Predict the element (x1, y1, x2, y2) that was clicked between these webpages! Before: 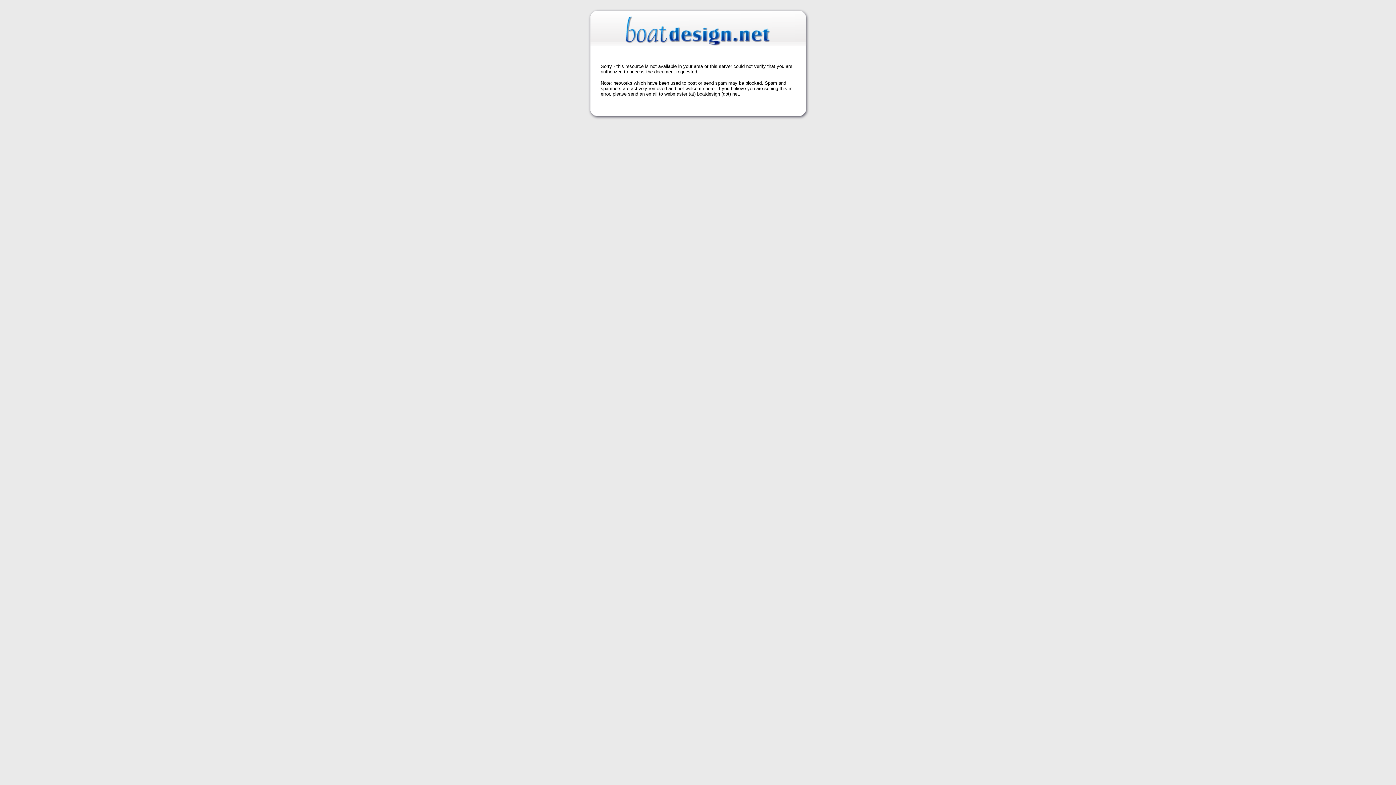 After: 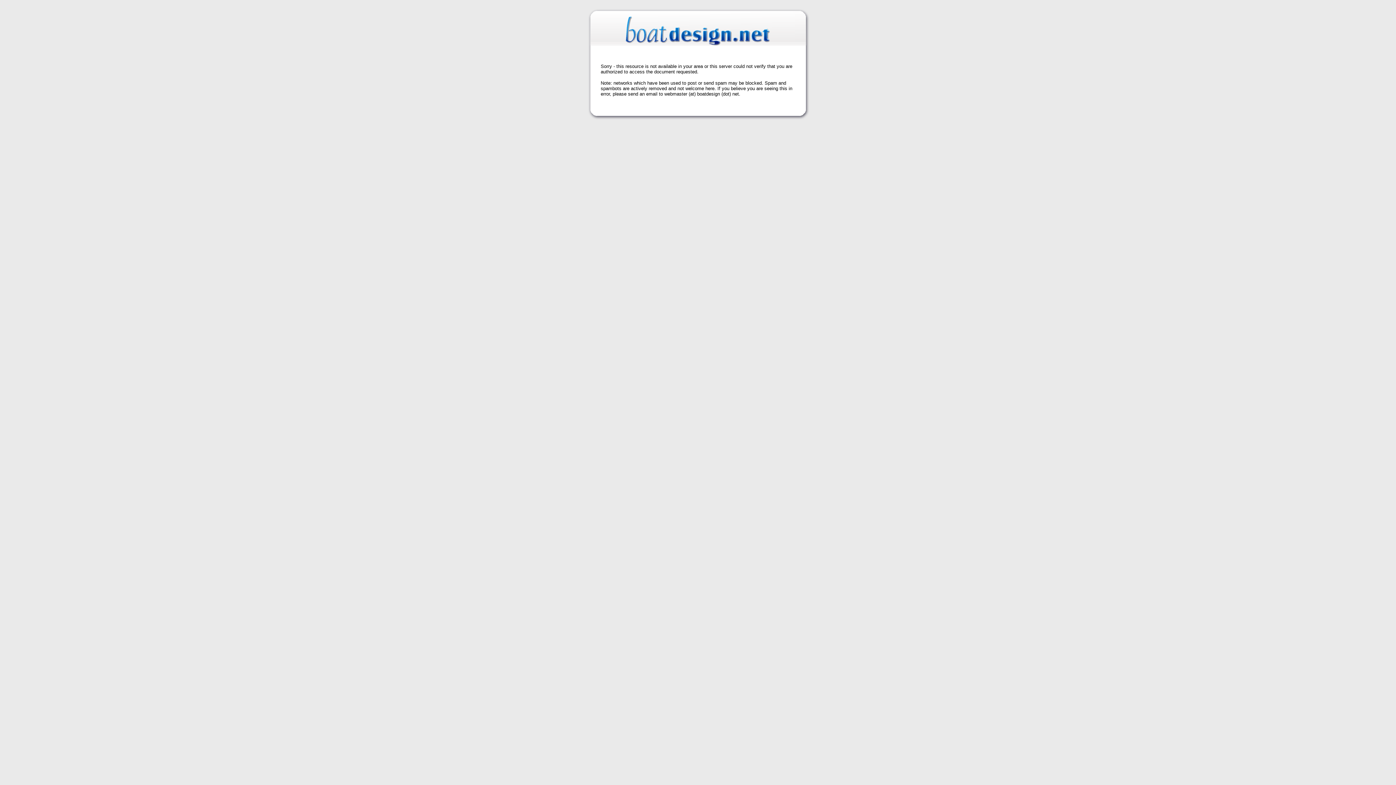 Action: bbox: (625, 39, 770, 48)